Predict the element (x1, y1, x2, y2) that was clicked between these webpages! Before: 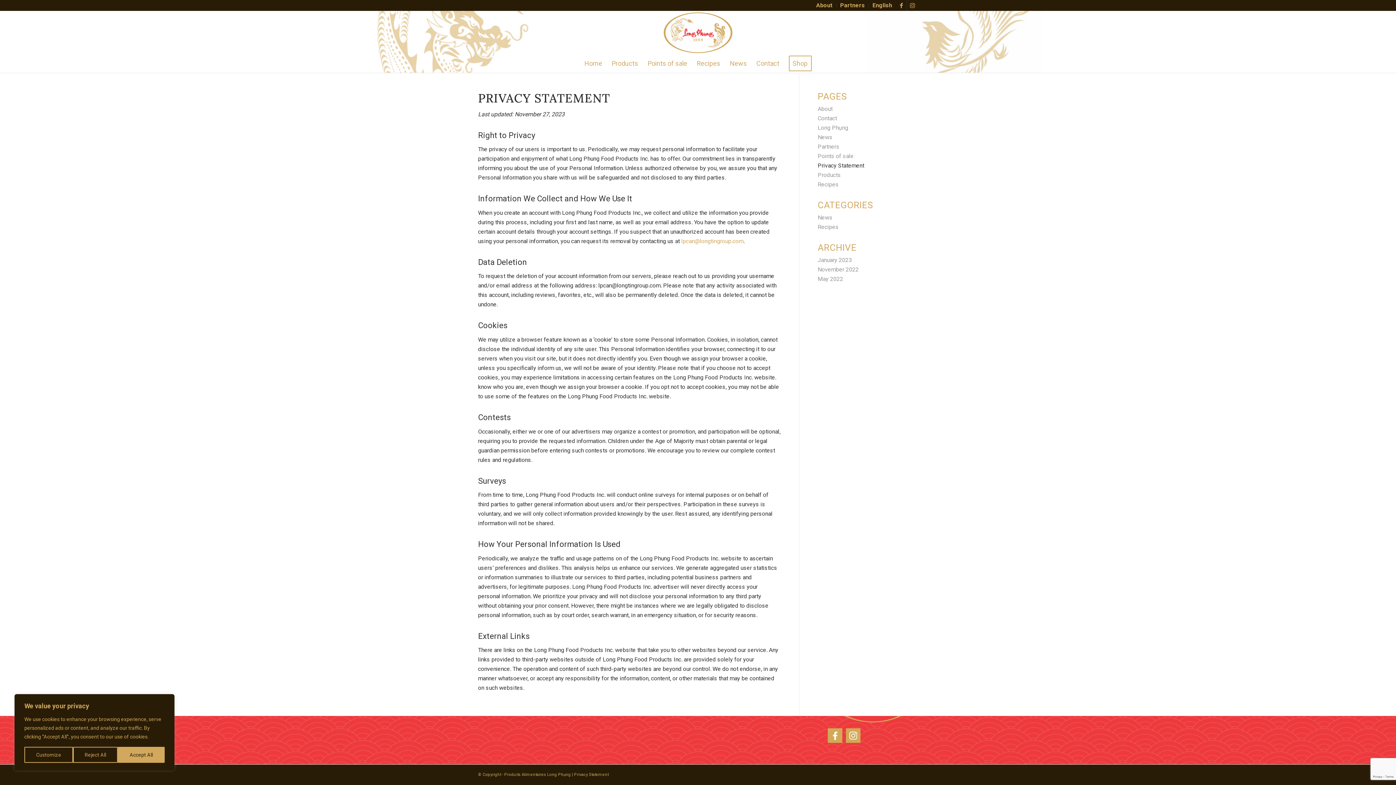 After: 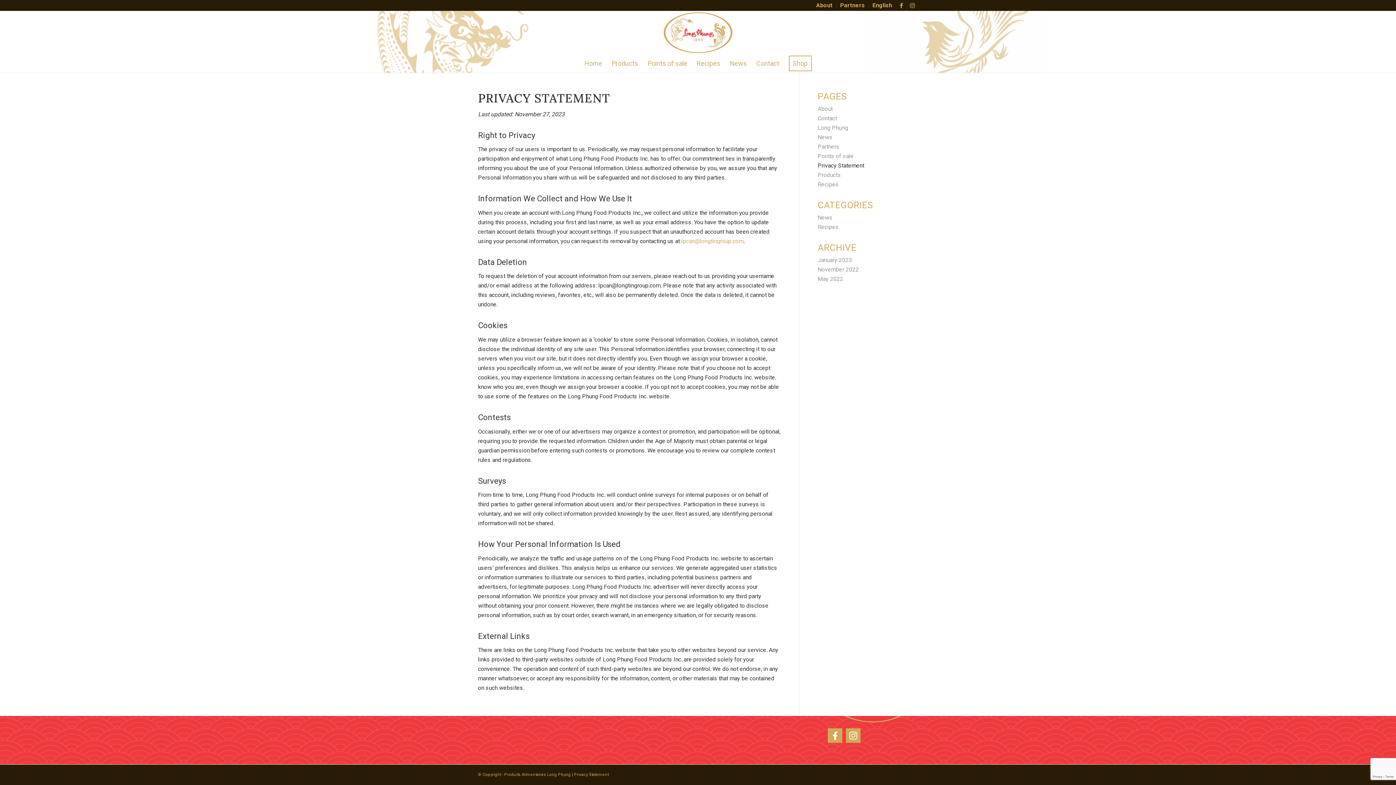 Action: label: Reject All bbox: (72, 747, 117, 763)